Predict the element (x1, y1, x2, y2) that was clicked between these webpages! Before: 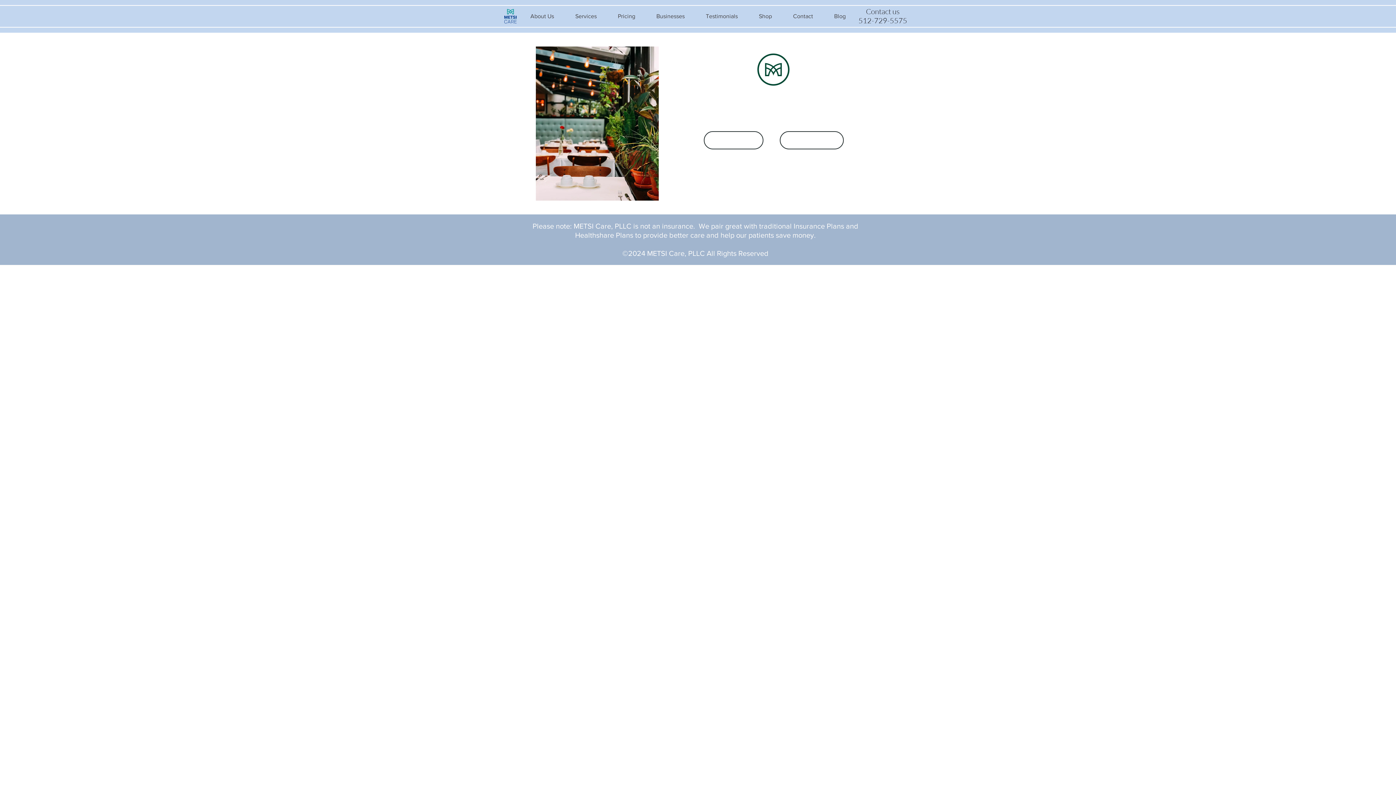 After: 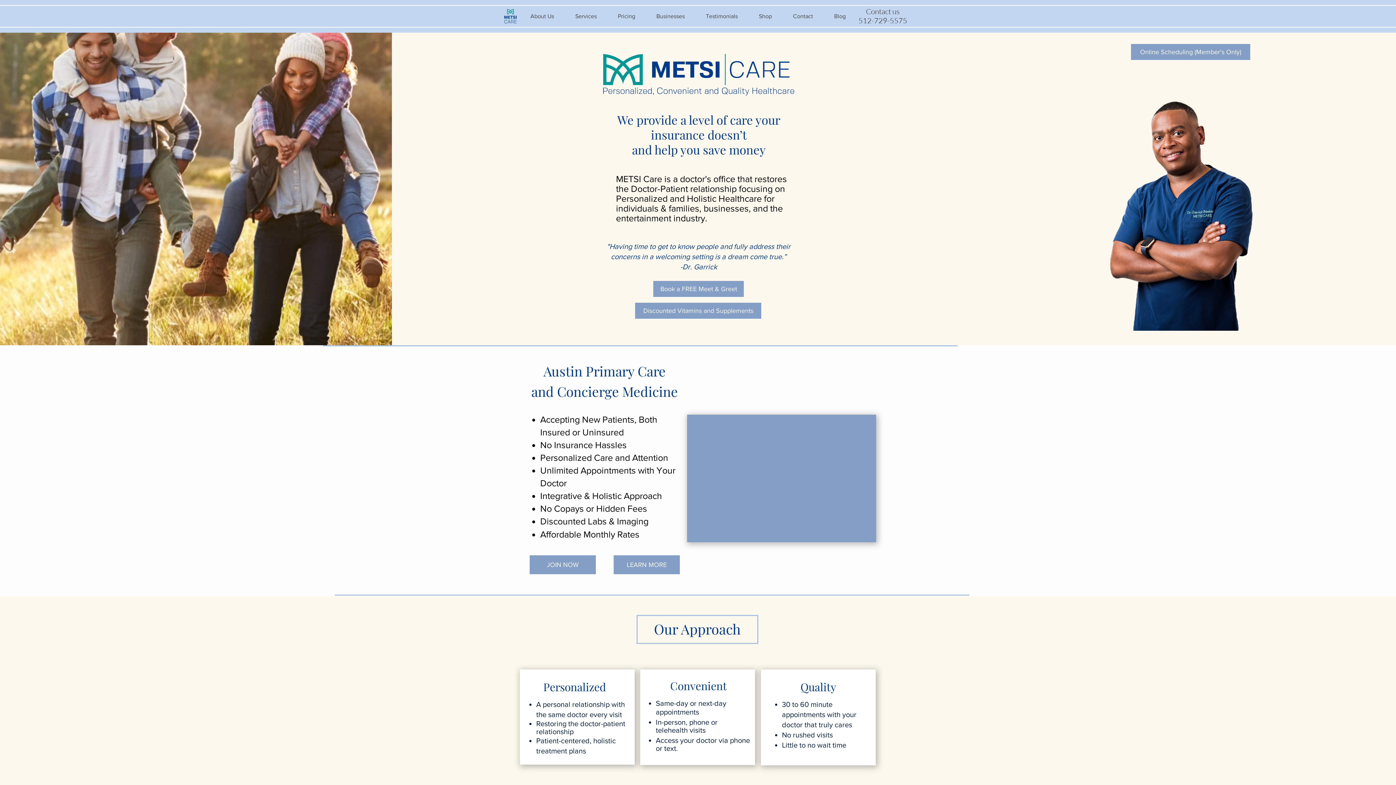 Action: label: Pricing bbox: (607, 5, 645, 26)